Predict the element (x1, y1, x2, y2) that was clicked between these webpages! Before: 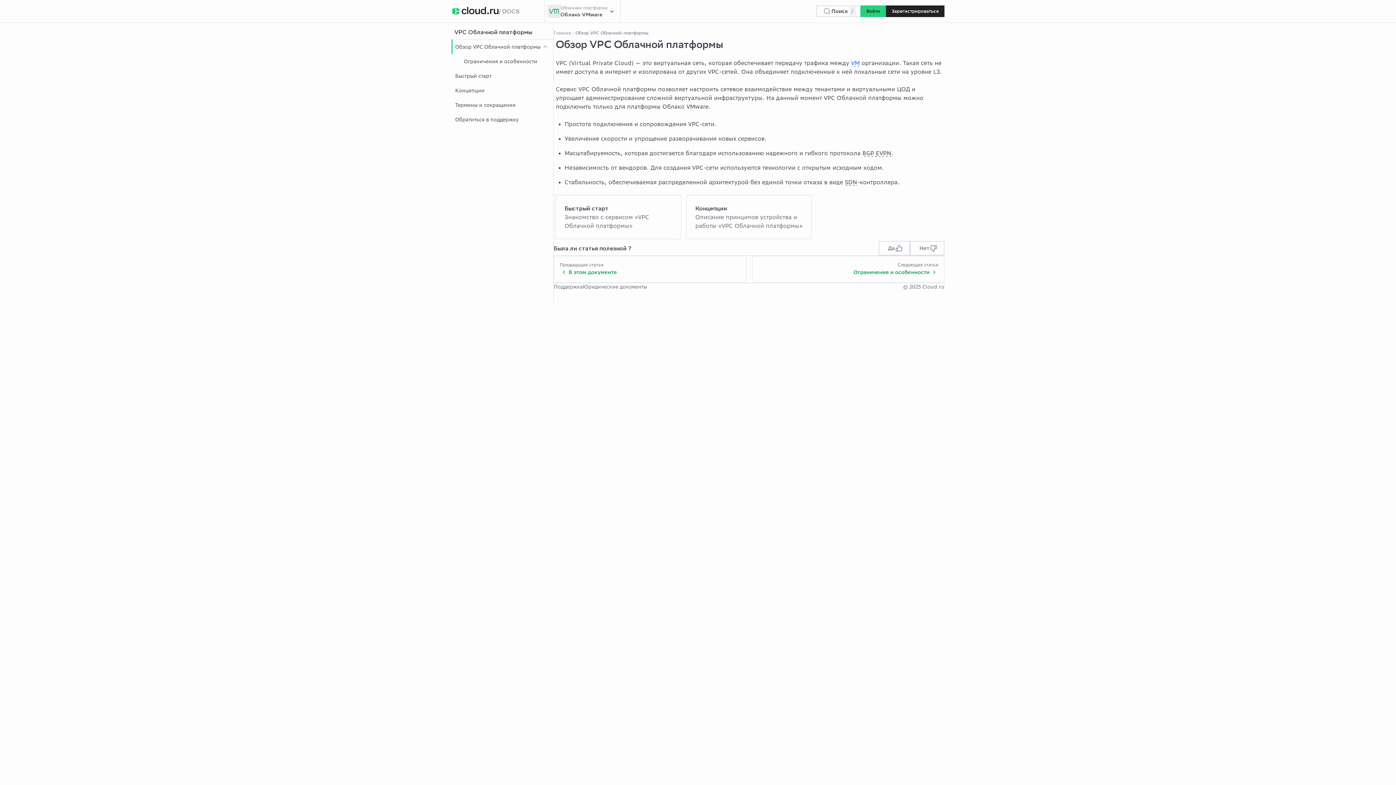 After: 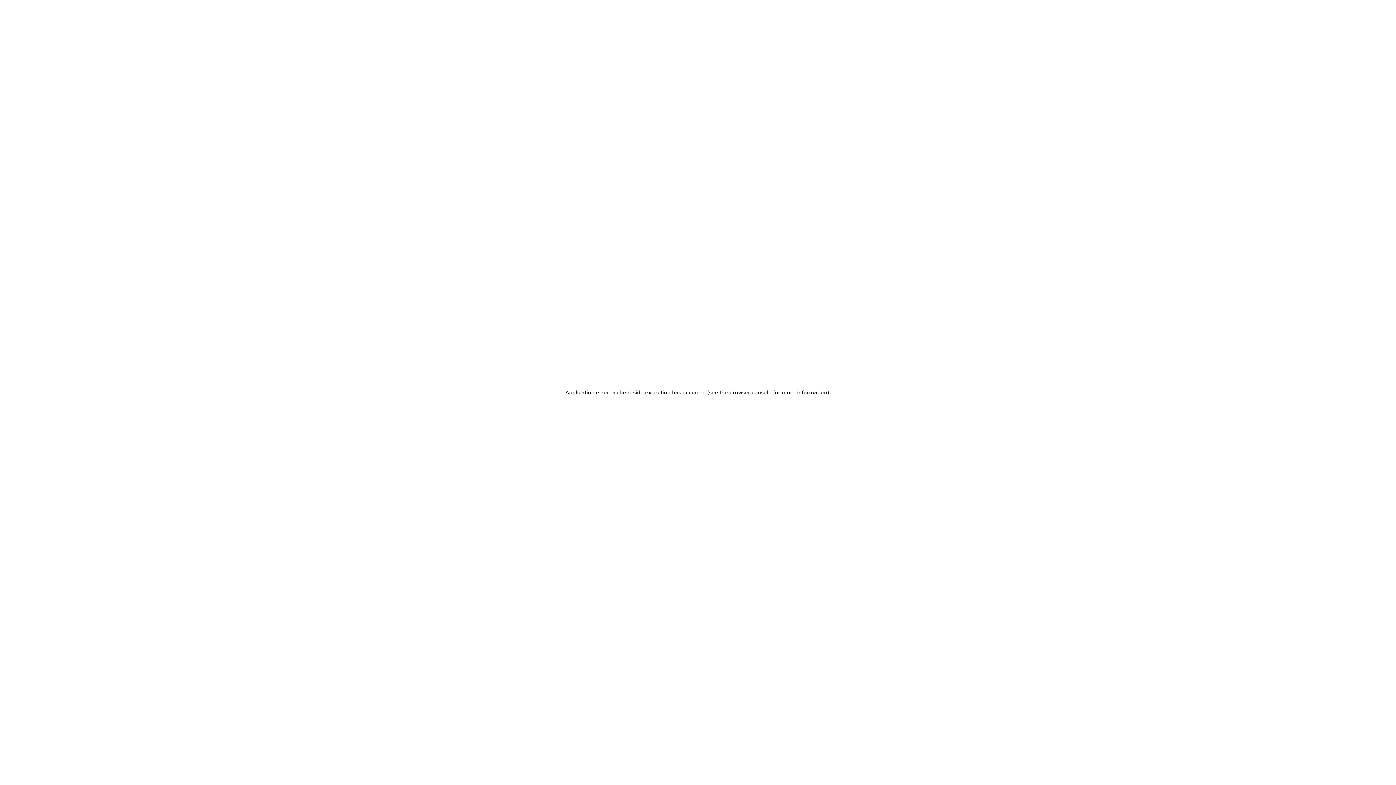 Action: bbox: (451, 6, 498, 15)